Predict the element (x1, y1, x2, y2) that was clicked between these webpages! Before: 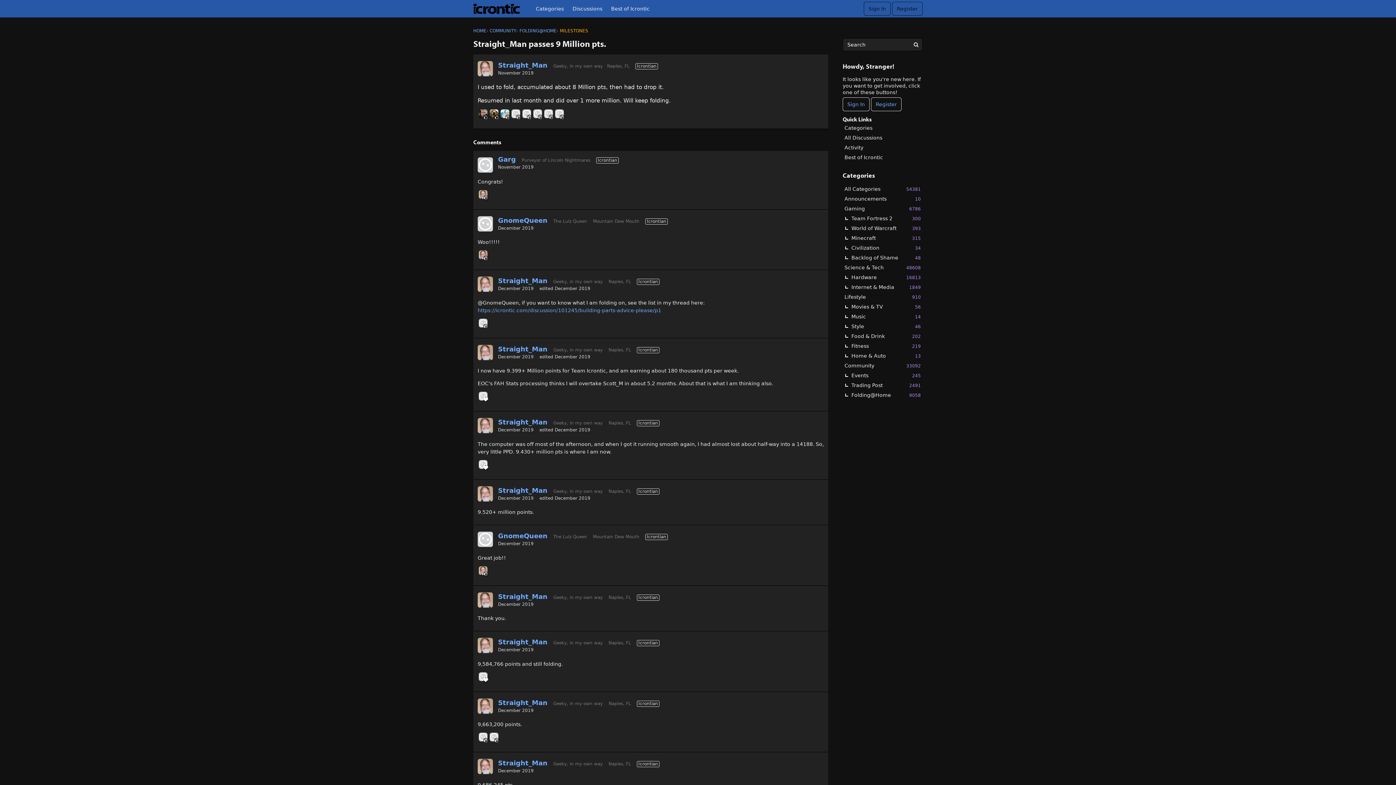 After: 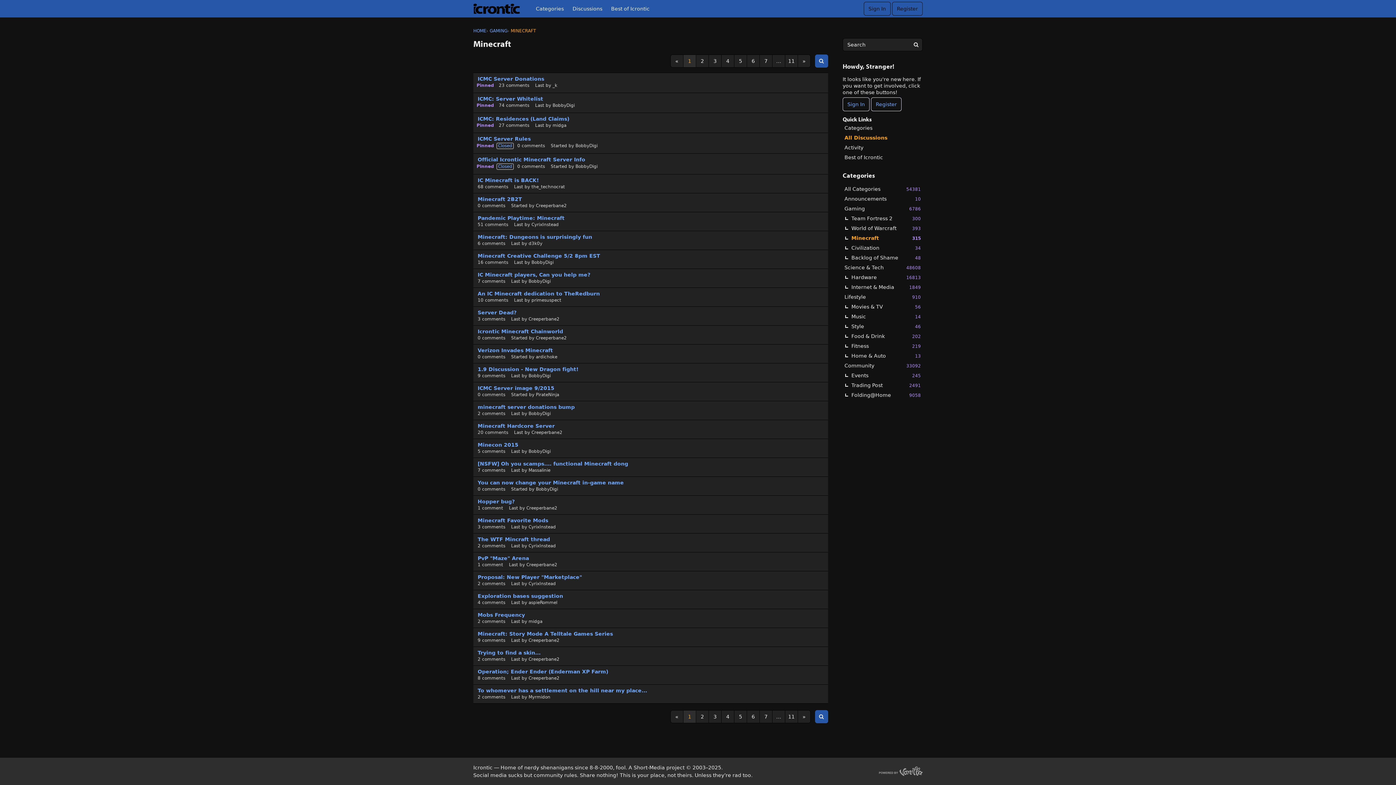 Action: label: 315
Minecraft bbox: (842, 233, 922, 243)